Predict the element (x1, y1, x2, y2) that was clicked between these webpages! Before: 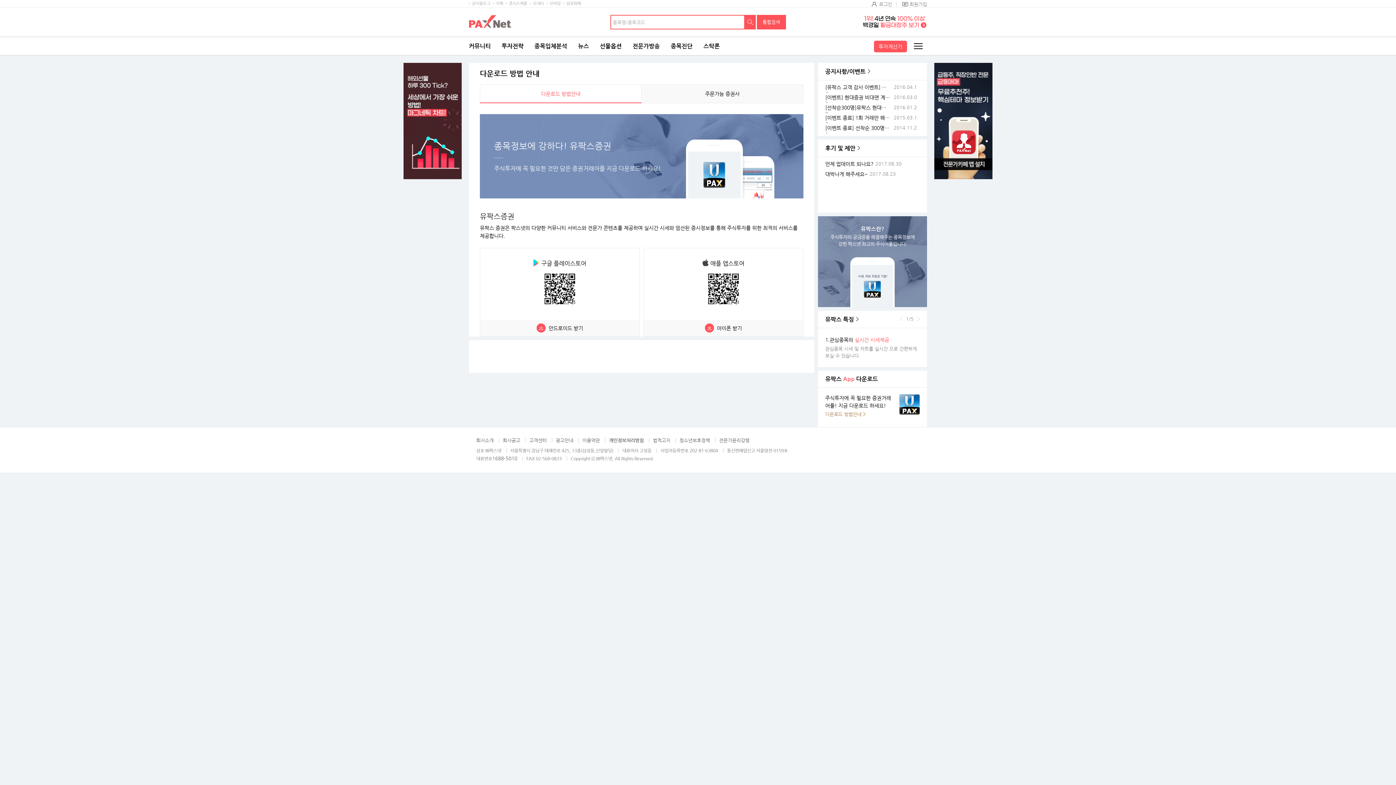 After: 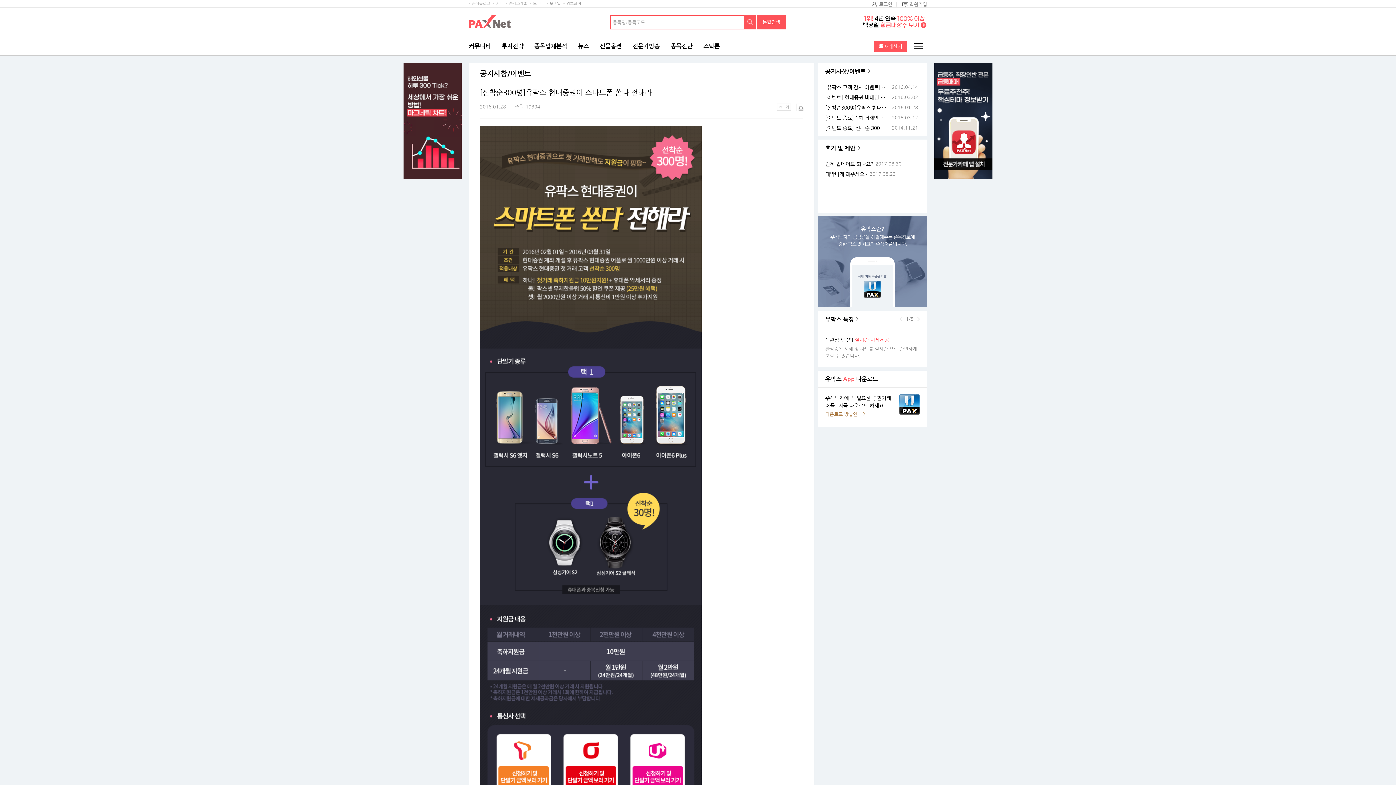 Action: bbox: (825, 105, 892, 110) label: [선착순300명]유팍스 현대증권이 스마트폰 쏜다 전해라